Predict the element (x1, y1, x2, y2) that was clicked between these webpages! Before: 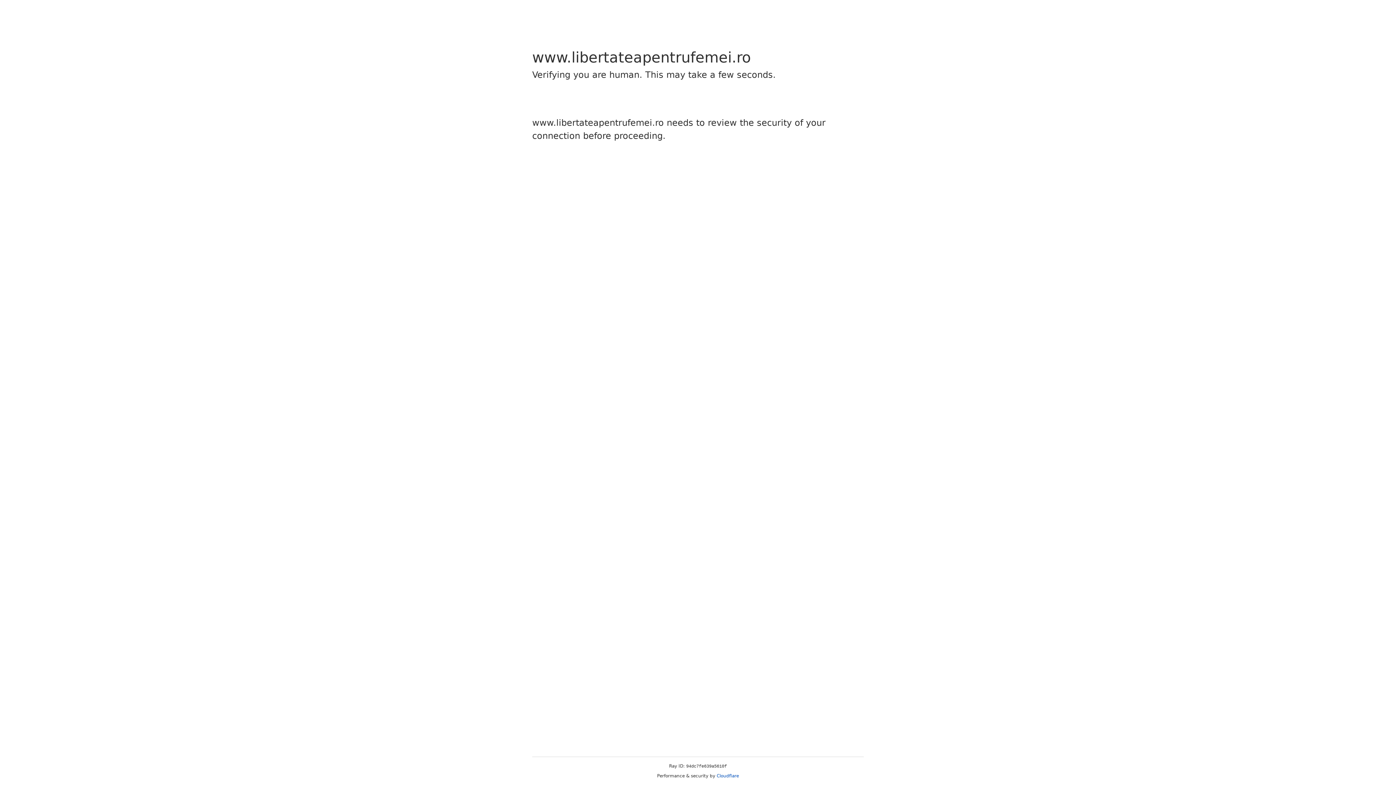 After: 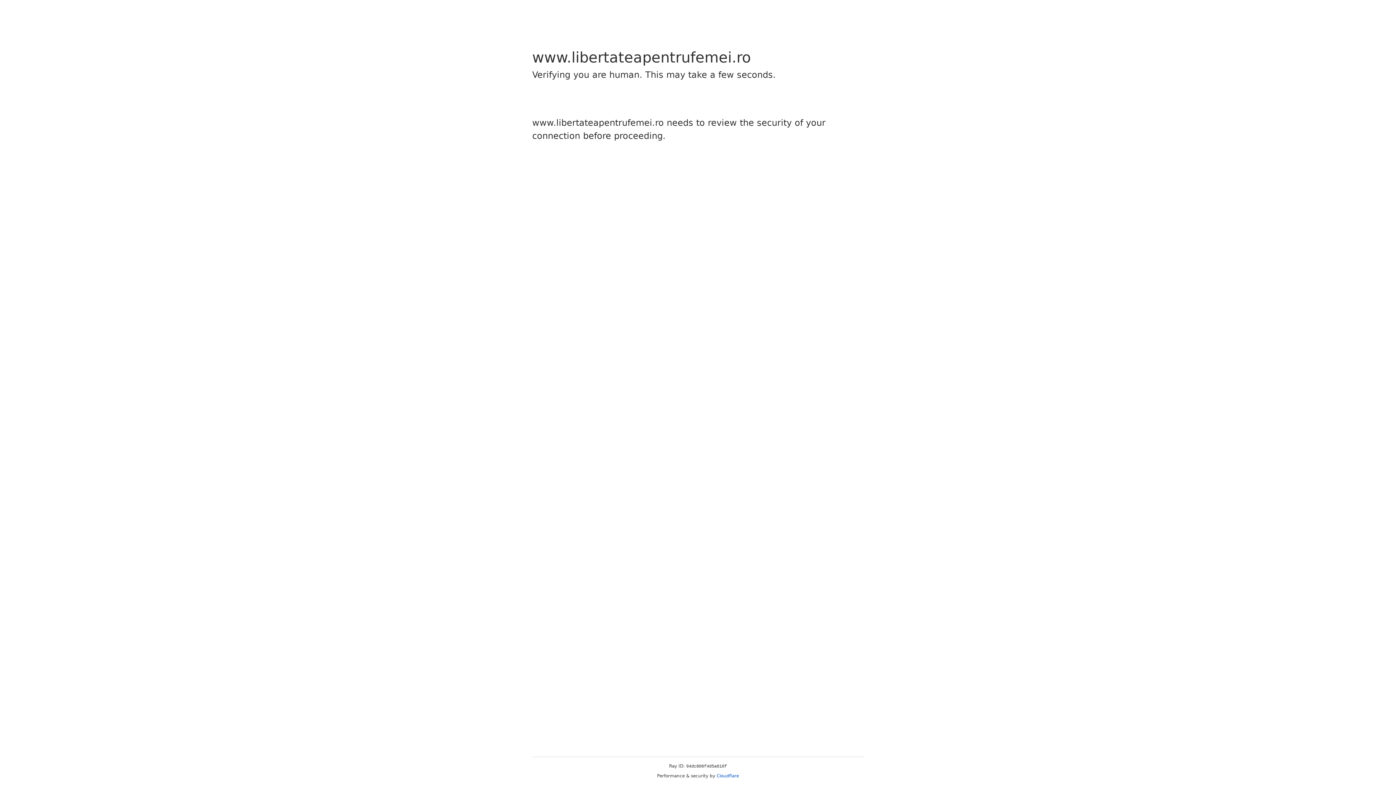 Action: bbox: (716, 773, 739, 778) label: Cloudflare